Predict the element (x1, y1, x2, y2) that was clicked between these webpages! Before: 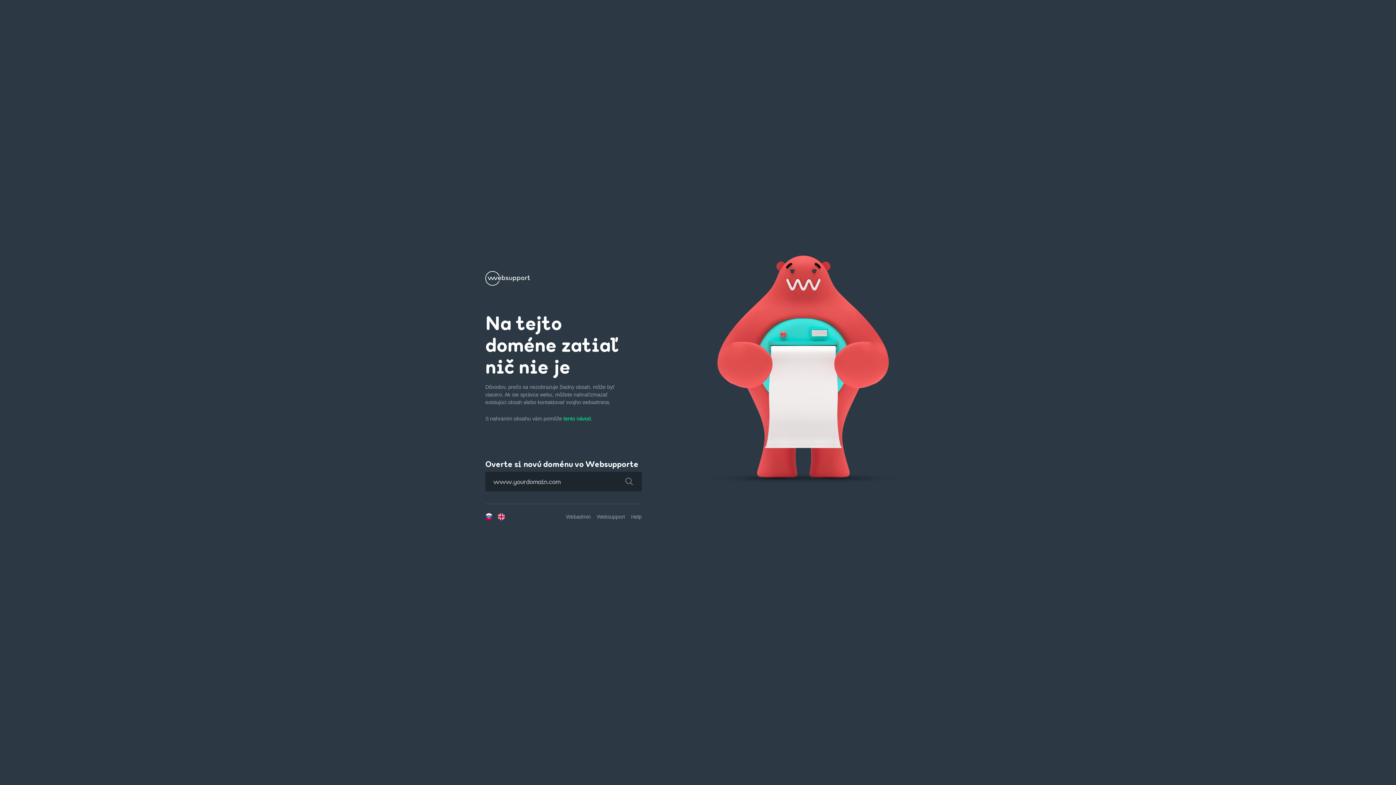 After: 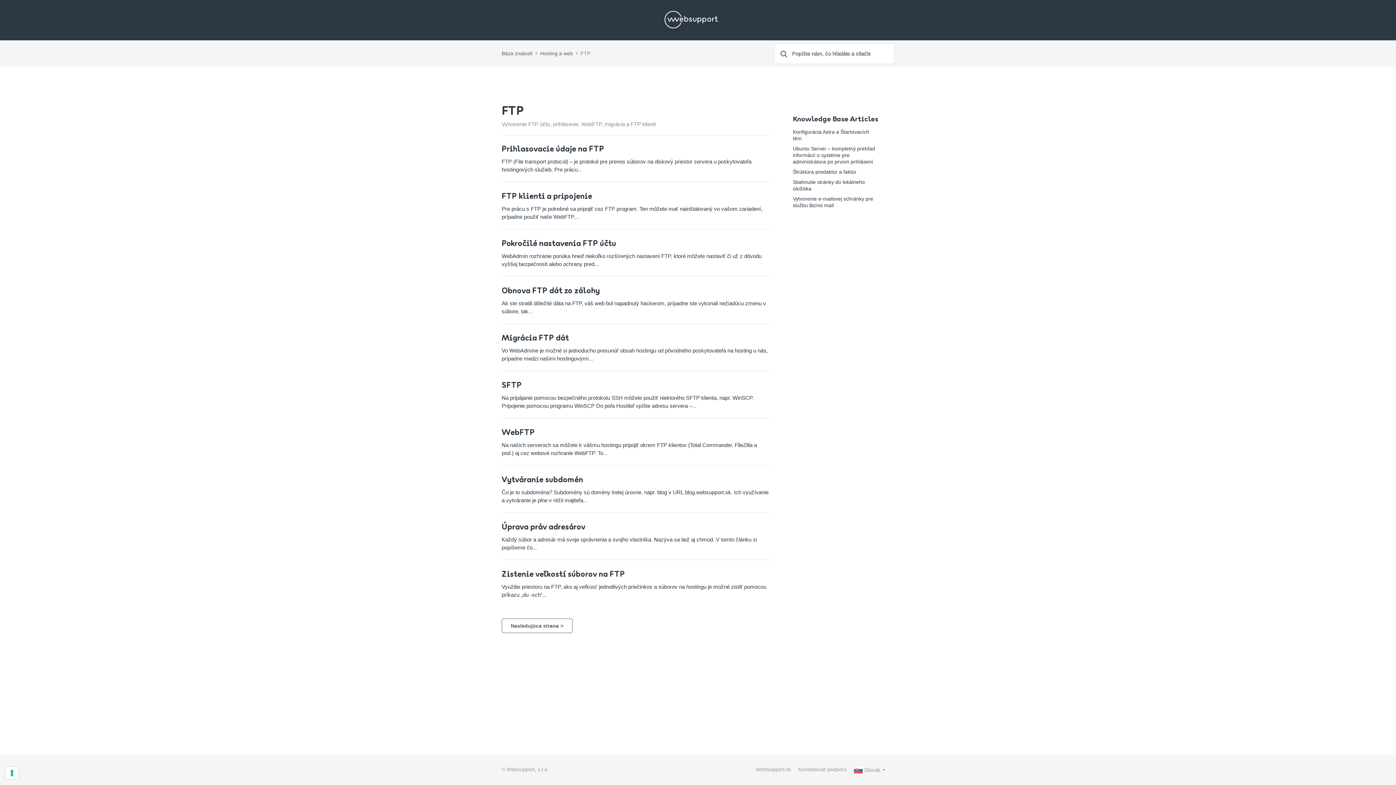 Action: label: tento návod. bbox: (563, 416, 592, 421)